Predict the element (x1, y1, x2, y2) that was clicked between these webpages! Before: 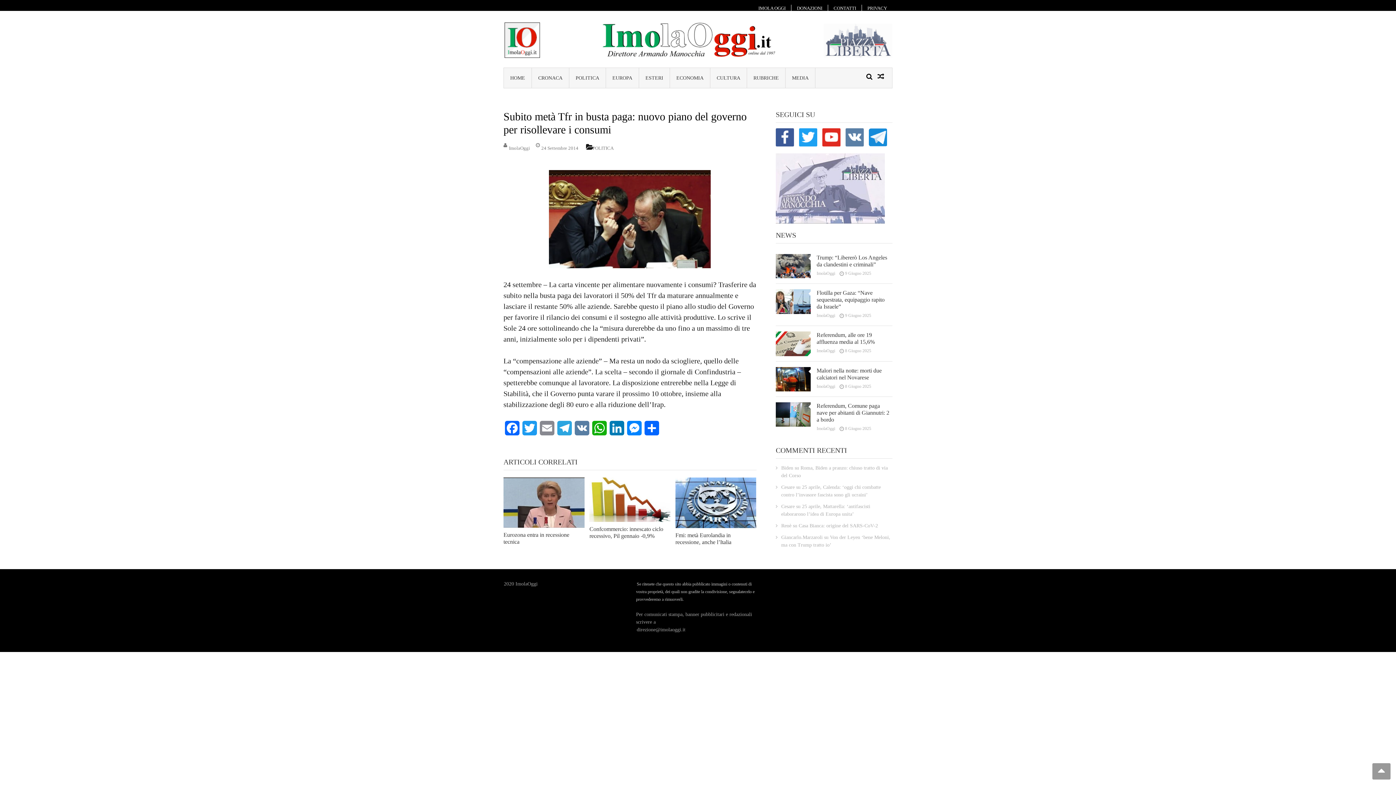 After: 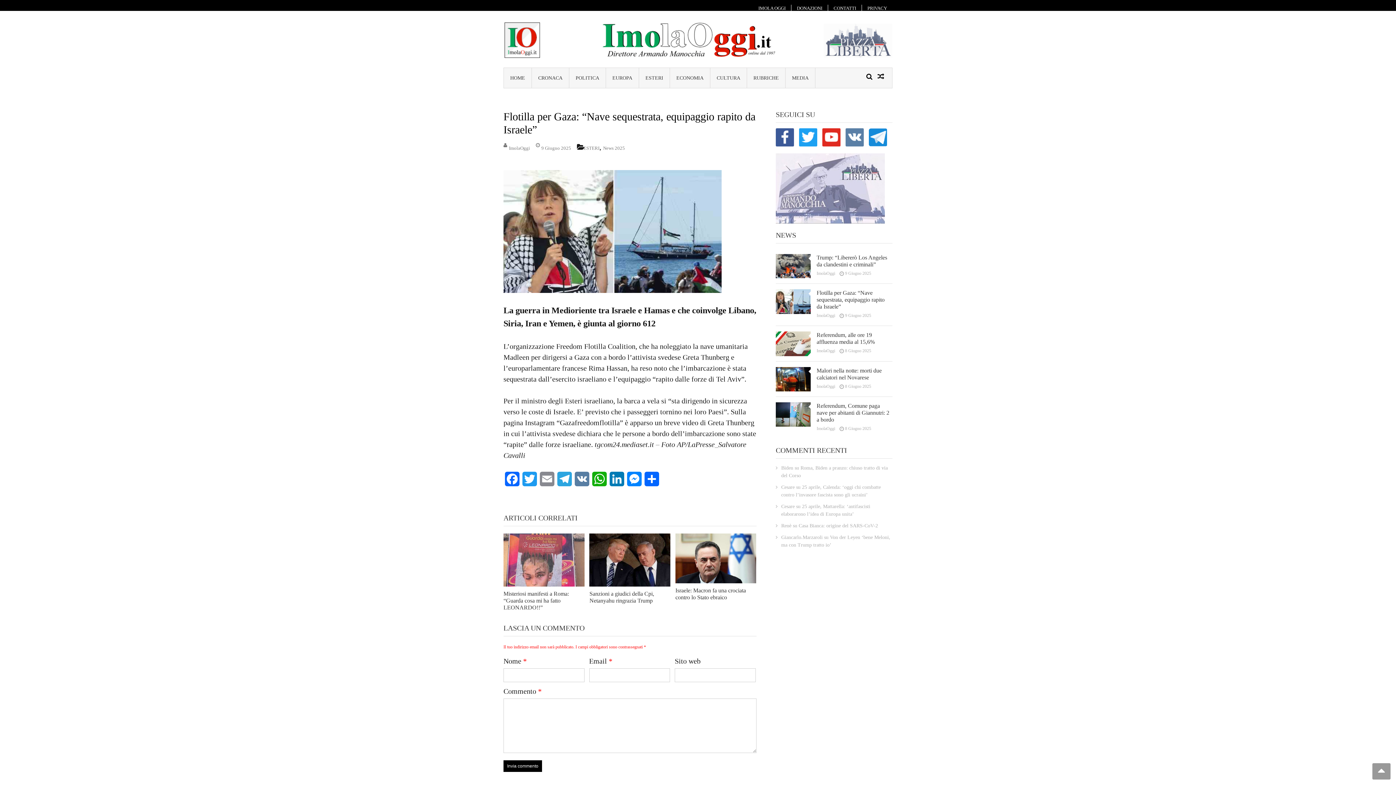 Action: bbox: (776, 289, 811, 314)